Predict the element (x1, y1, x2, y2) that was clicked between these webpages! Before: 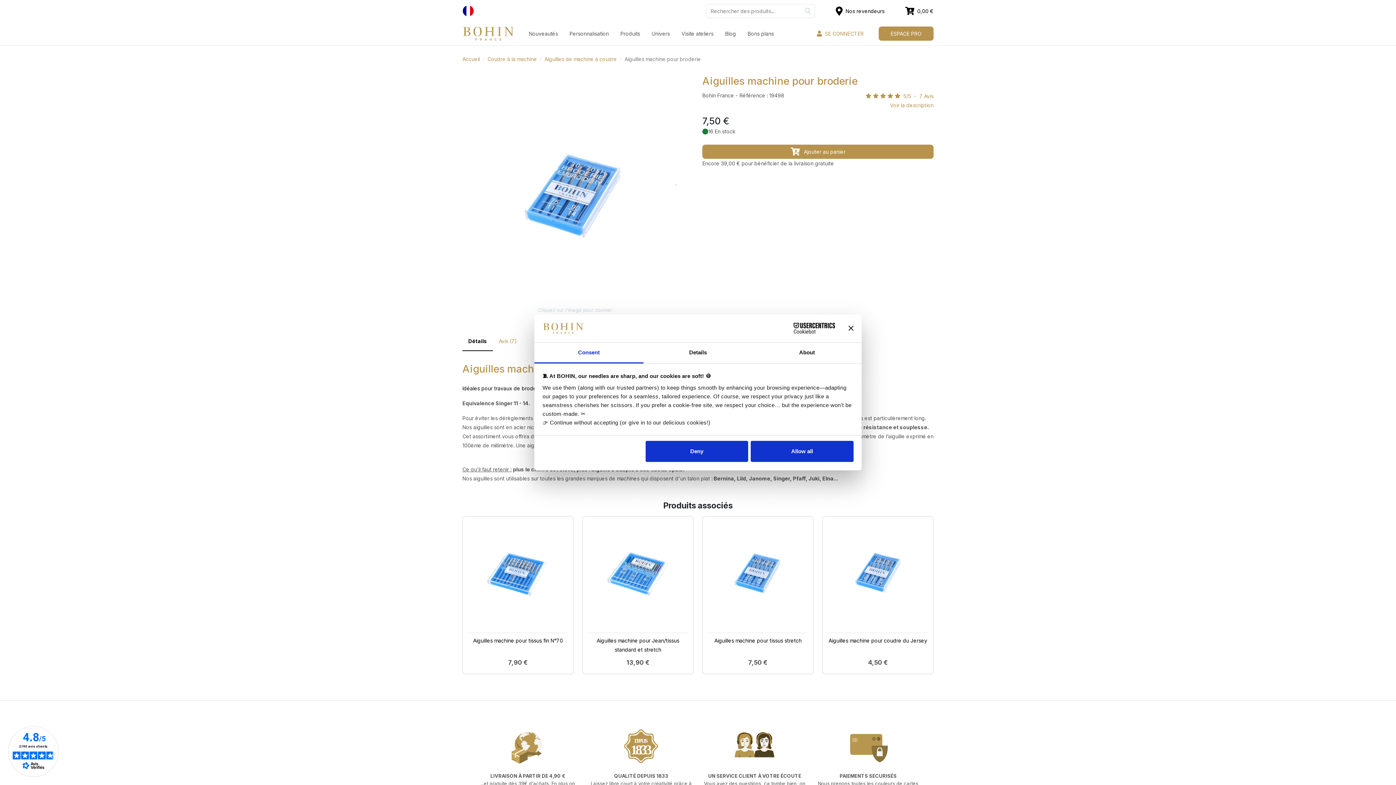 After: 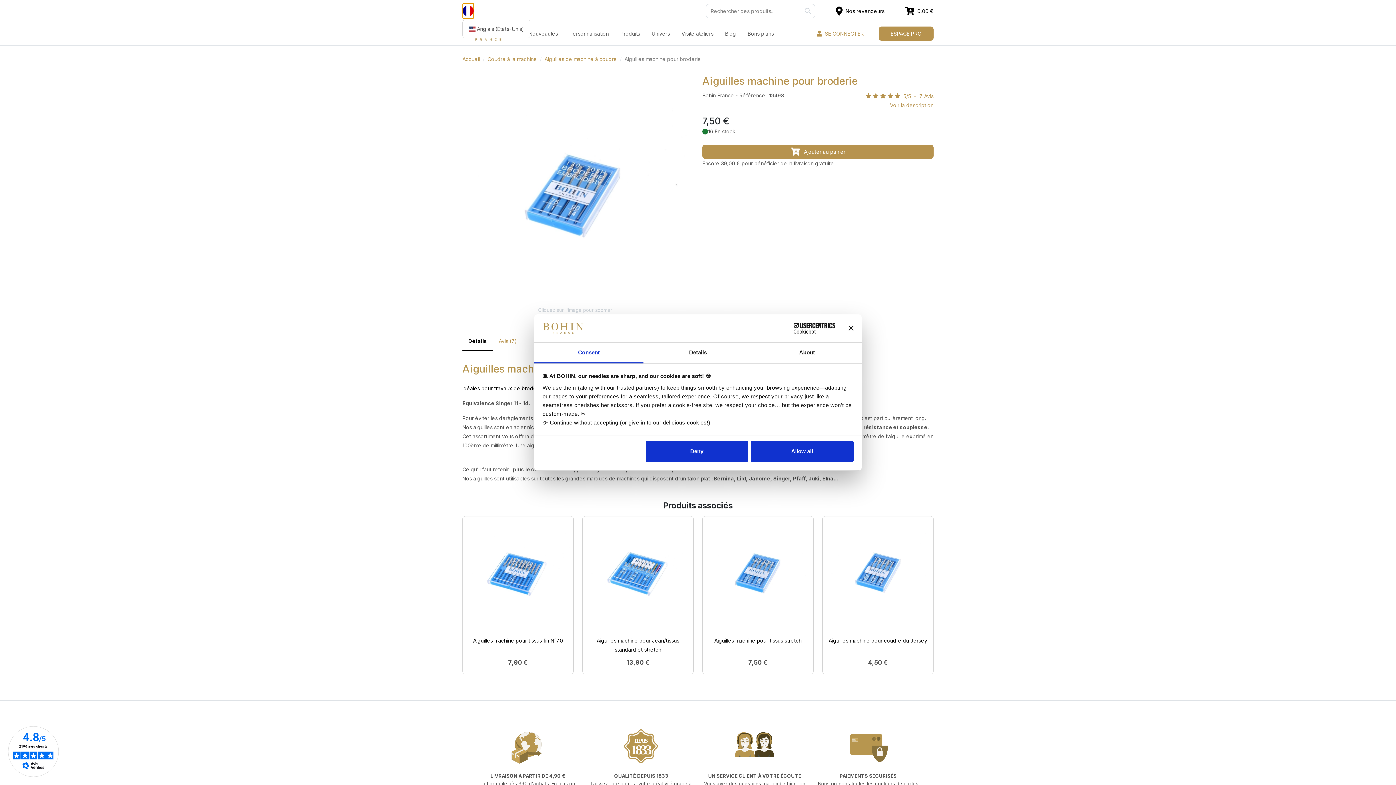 Action: bbox: (462, 2, 474, 18)